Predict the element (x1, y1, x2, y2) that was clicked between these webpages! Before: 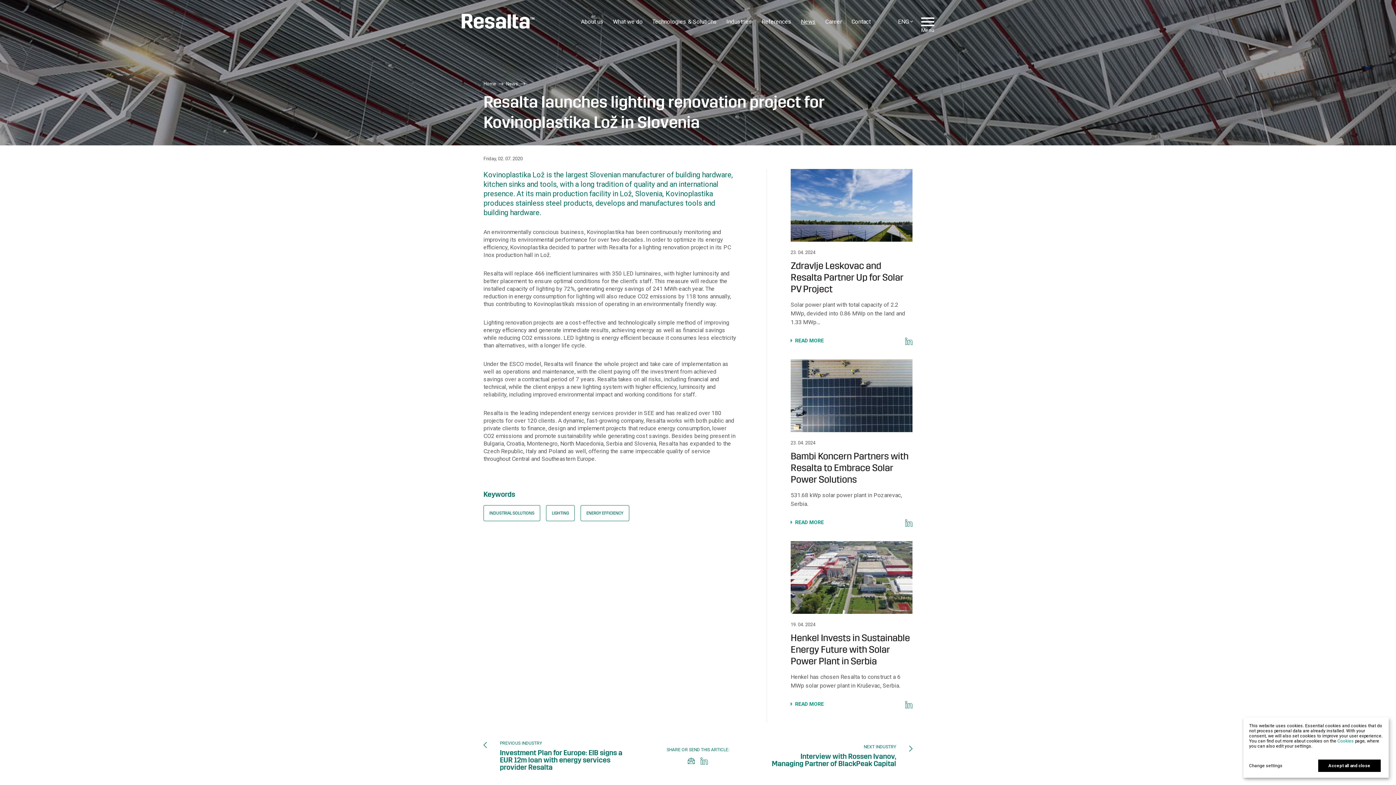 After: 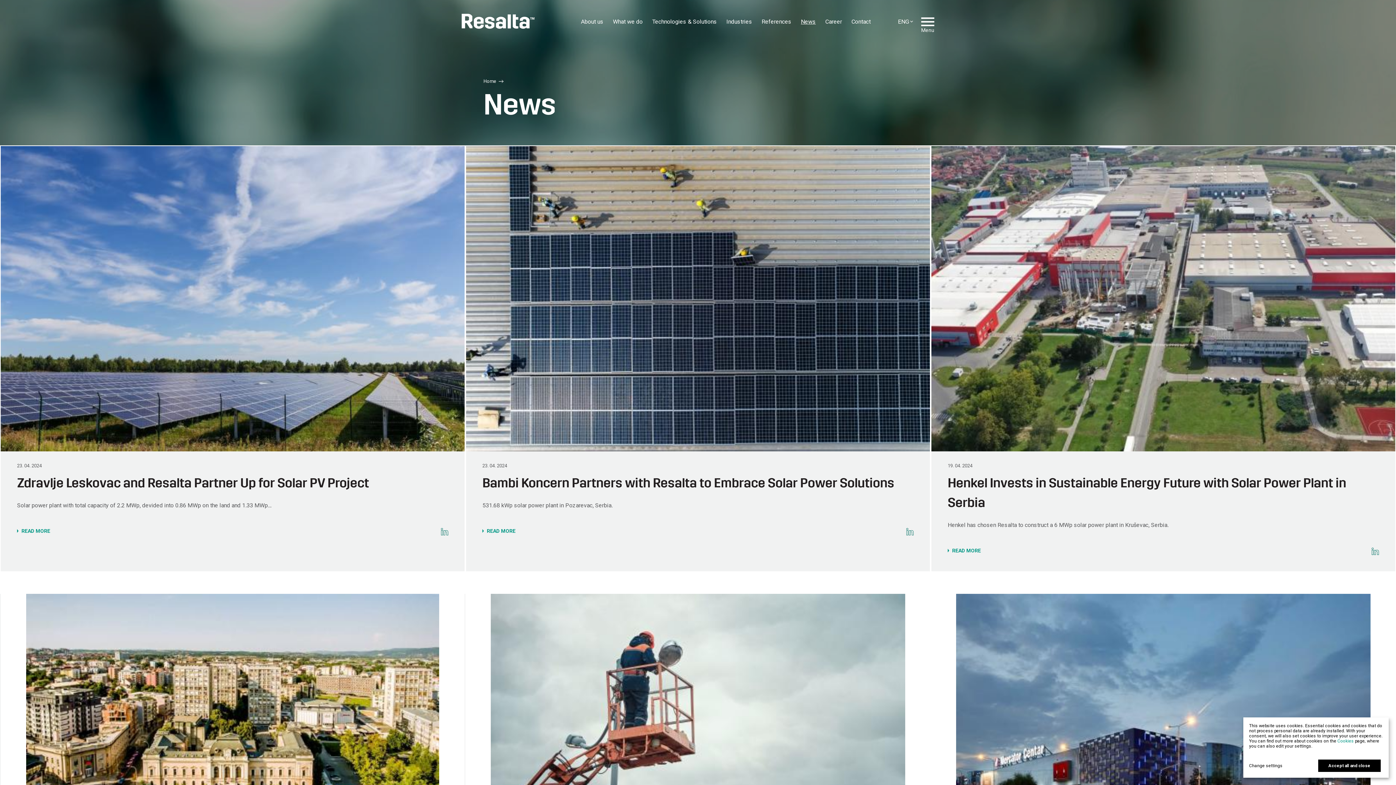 Action: label: News bbox: (801, 18, 816, 25)